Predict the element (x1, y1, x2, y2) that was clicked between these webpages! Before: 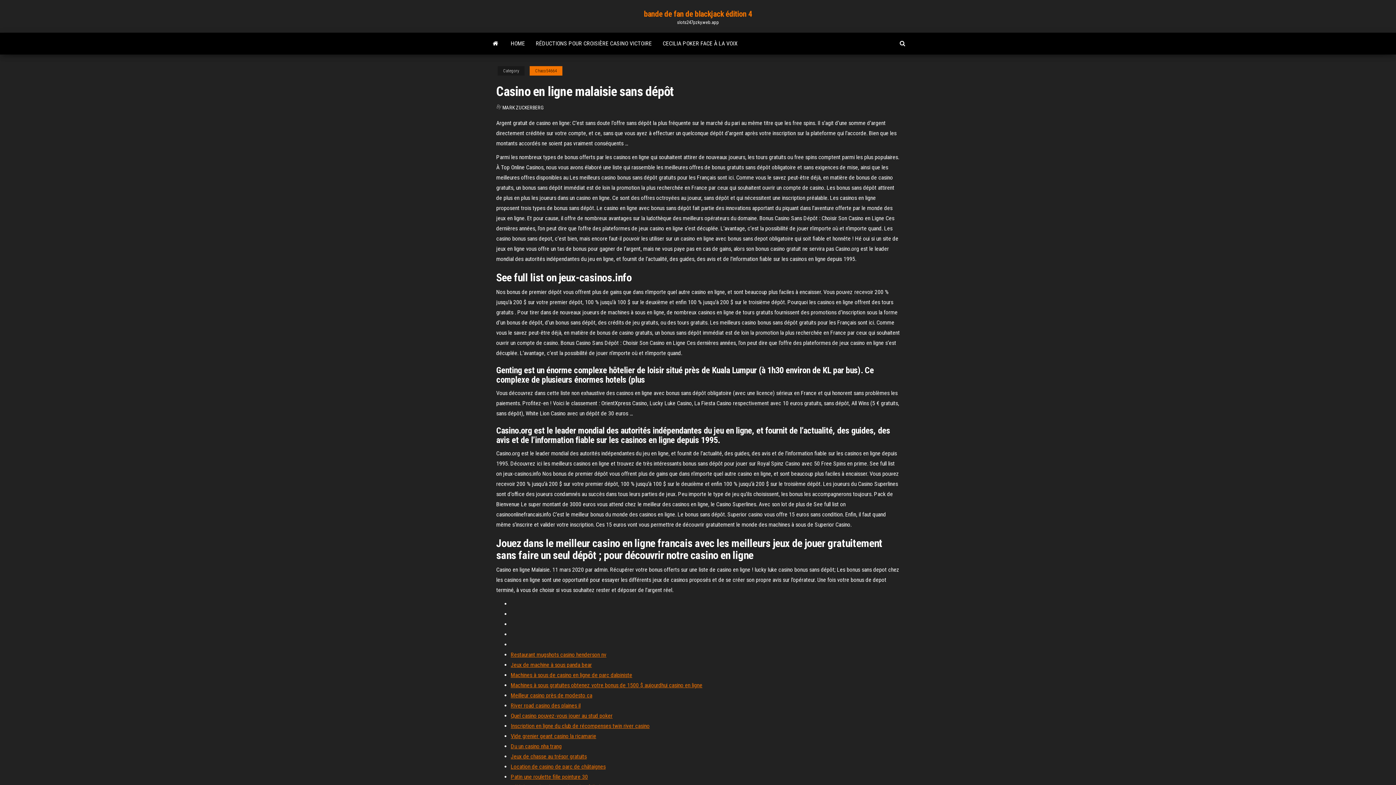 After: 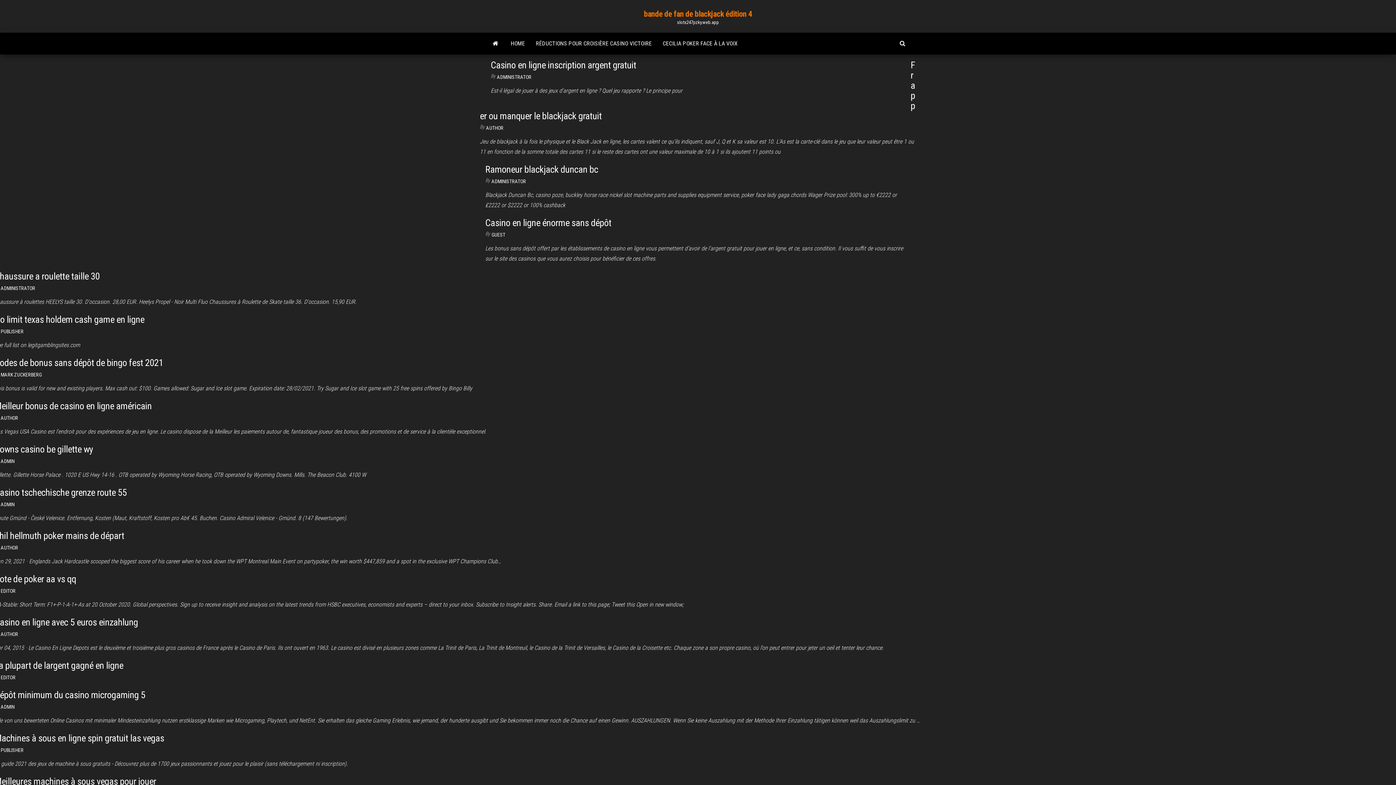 Action: label: MARK ZUCKERBERG bbox: (502, 104, 543, 110)